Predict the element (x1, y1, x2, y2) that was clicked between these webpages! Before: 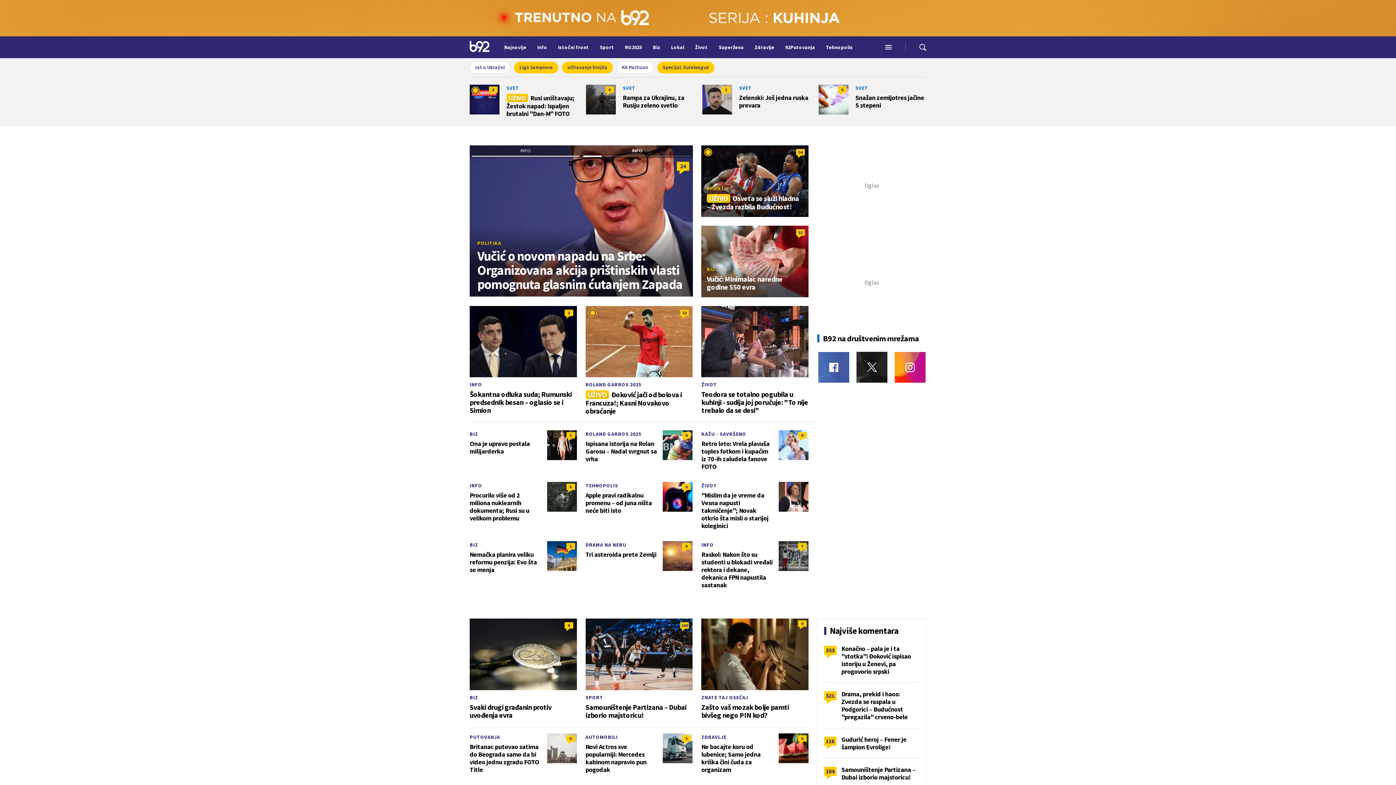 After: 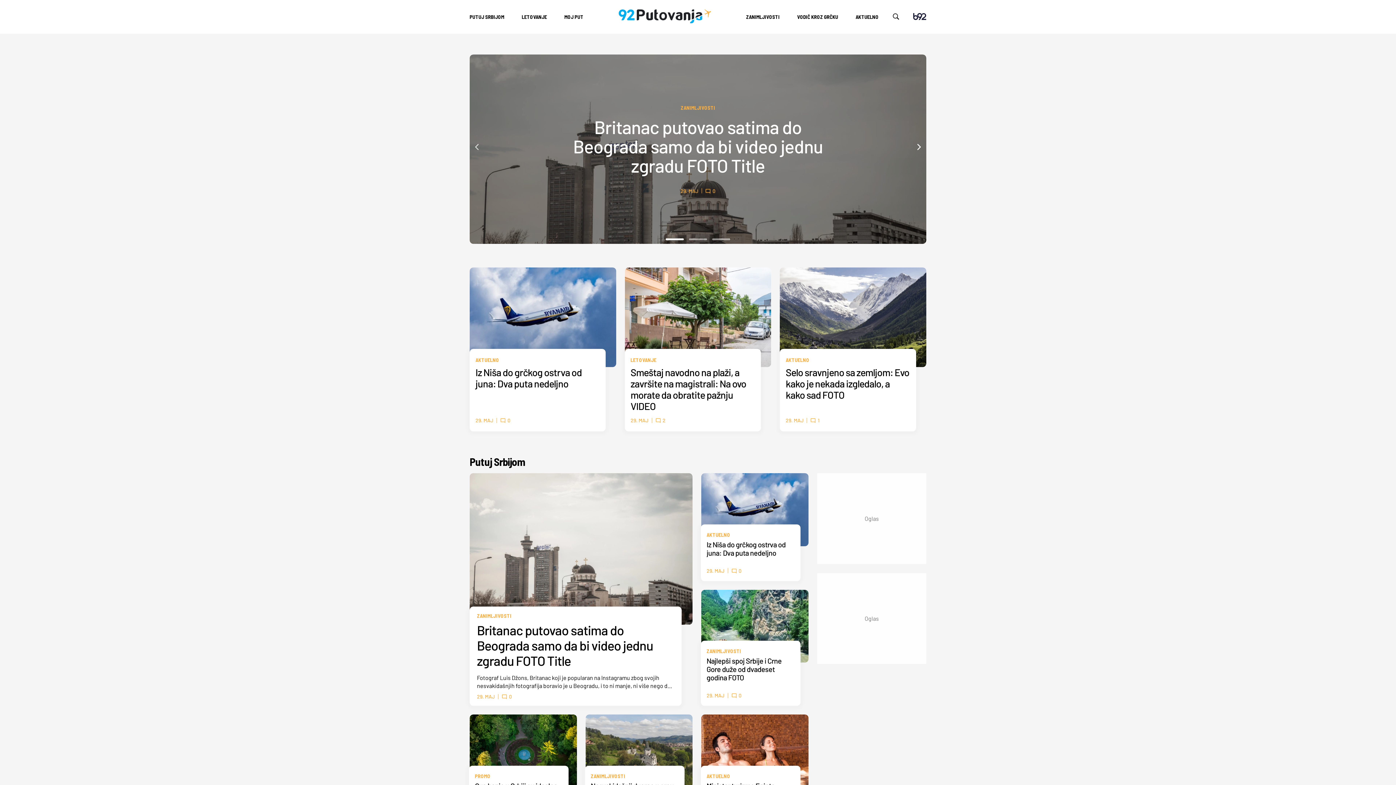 Action: label: PUTOVANJA bbox: (469, 734, 500, 740)